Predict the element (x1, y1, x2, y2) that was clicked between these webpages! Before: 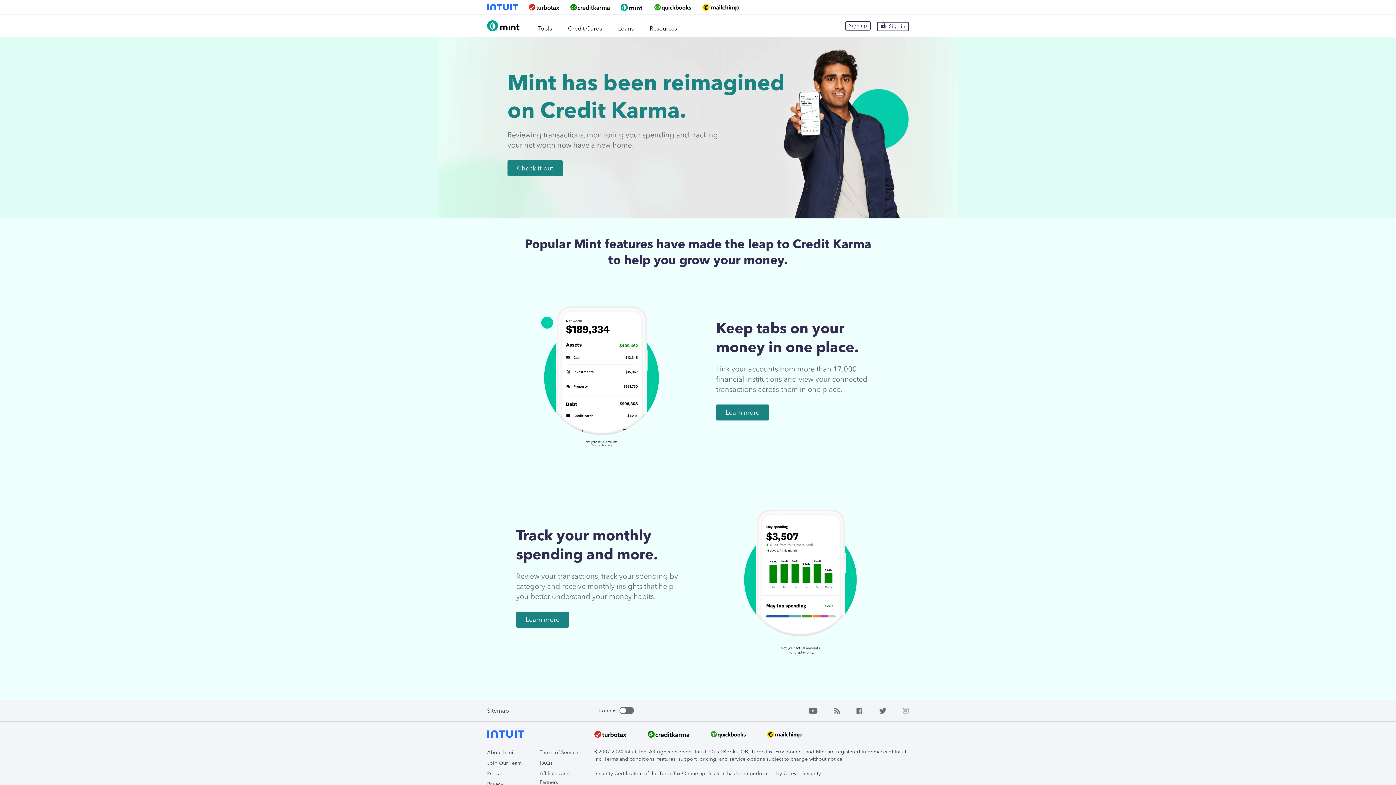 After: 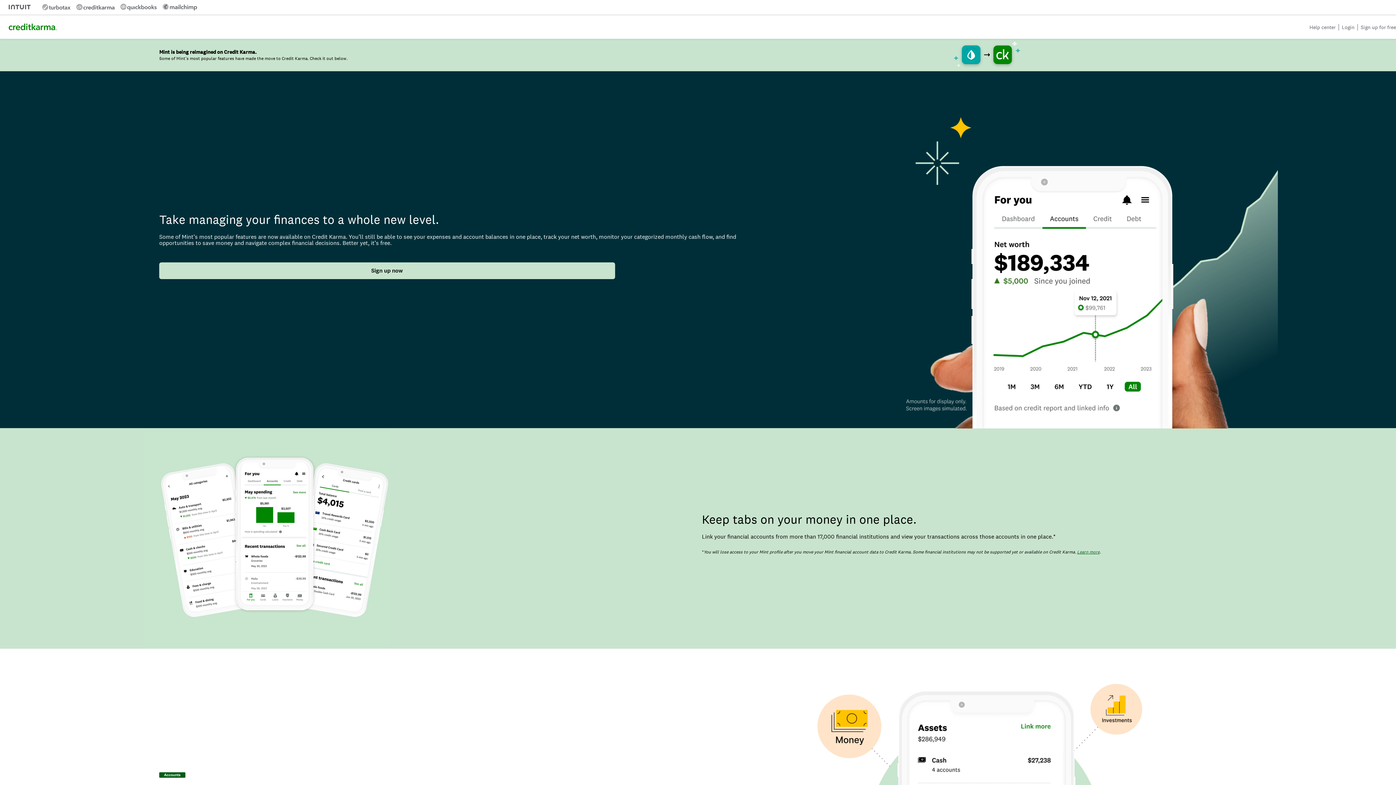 Action: bbox: (877, 21, 909, 31) label: Sign in